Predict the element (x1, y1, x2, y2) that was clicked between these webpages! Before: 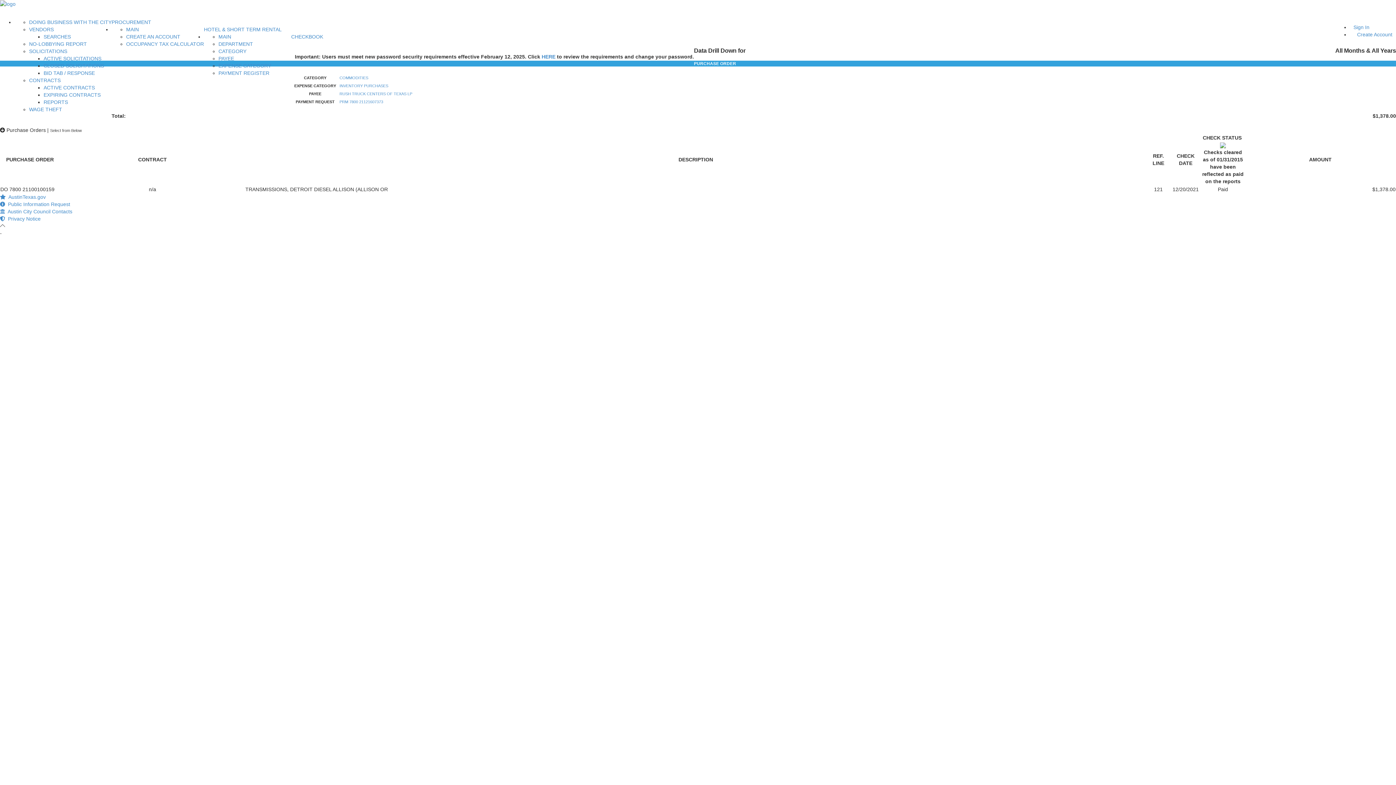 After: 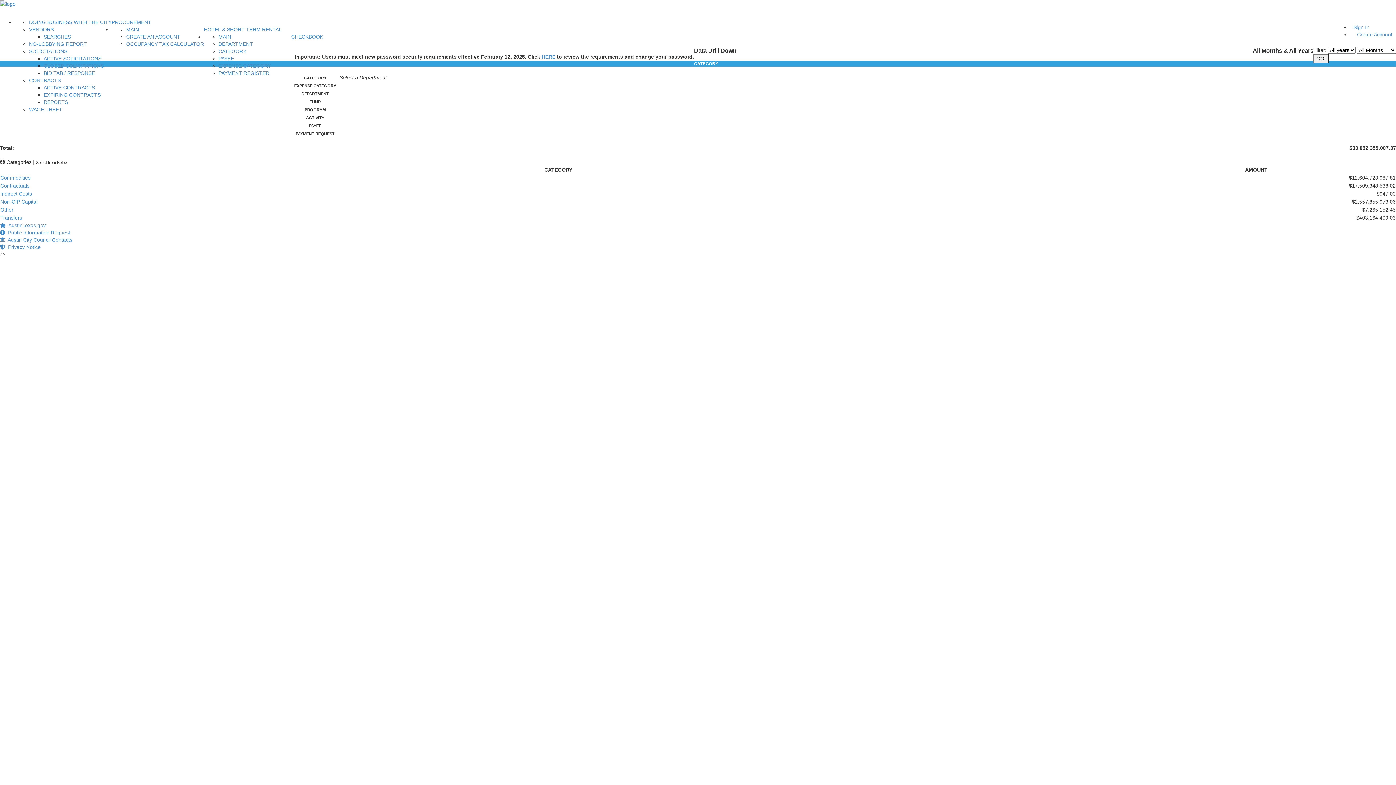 Action: label: COMMODITIES bbox: (339, 75, 368, 80)